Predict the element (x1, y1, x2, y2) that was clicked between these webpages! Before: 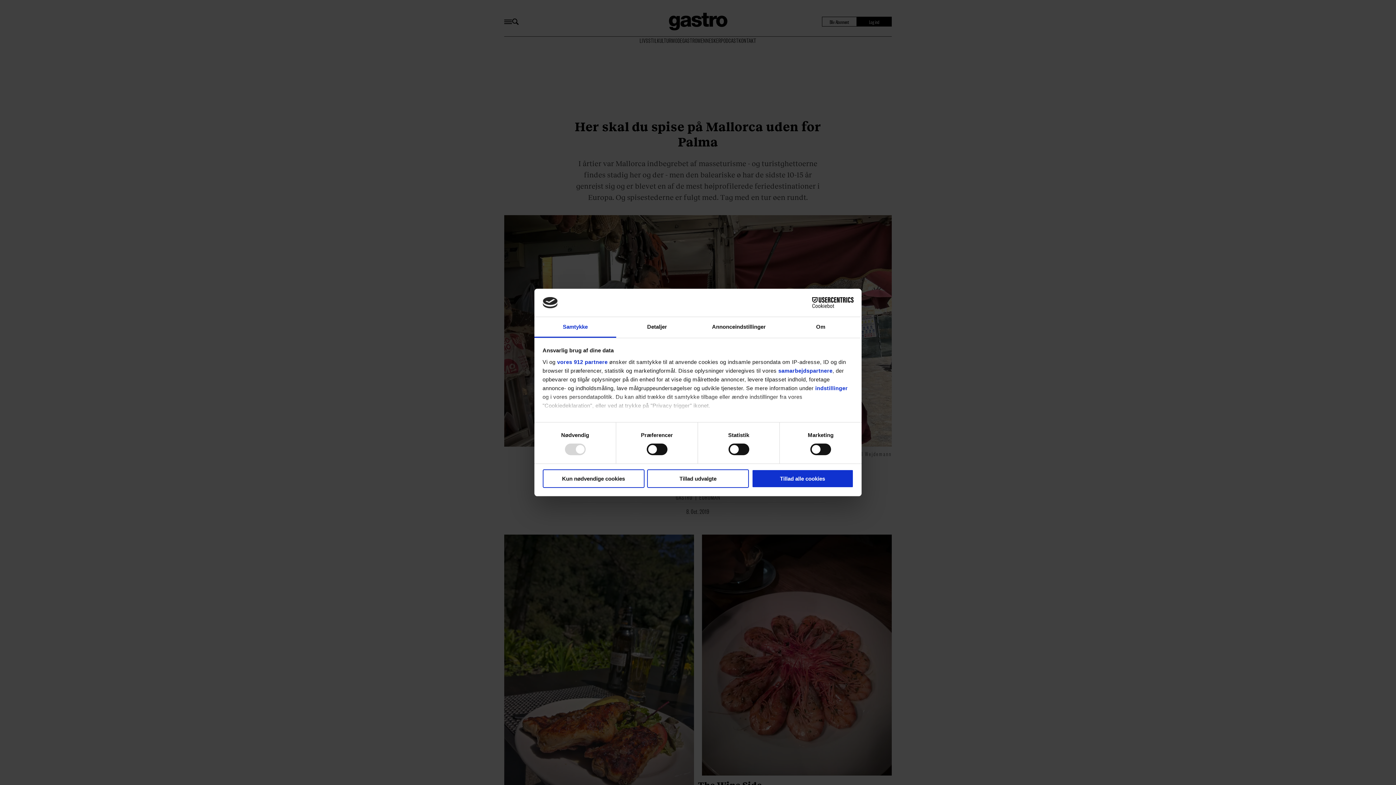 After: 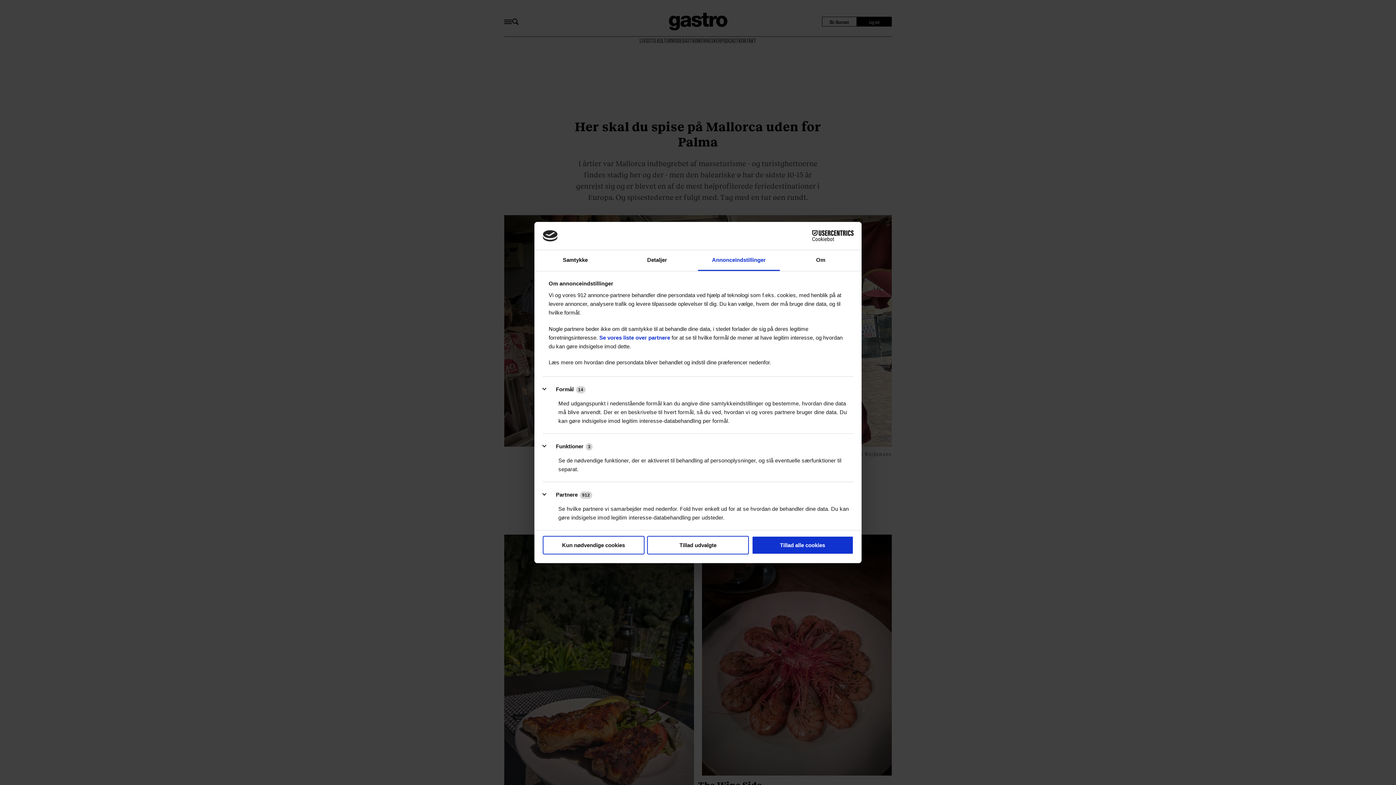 Action: bbox: (698, 317, 780, 337) label: Annonceindstillinger